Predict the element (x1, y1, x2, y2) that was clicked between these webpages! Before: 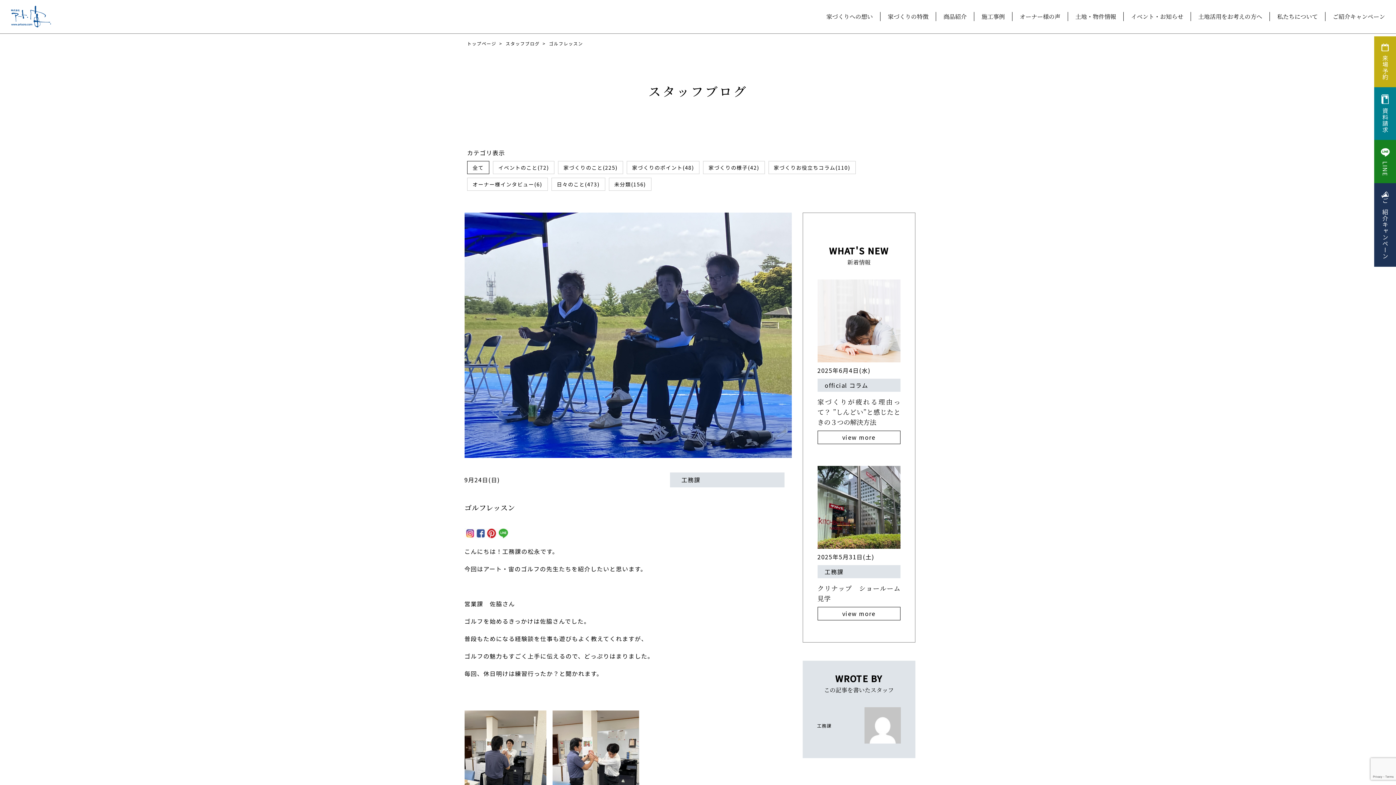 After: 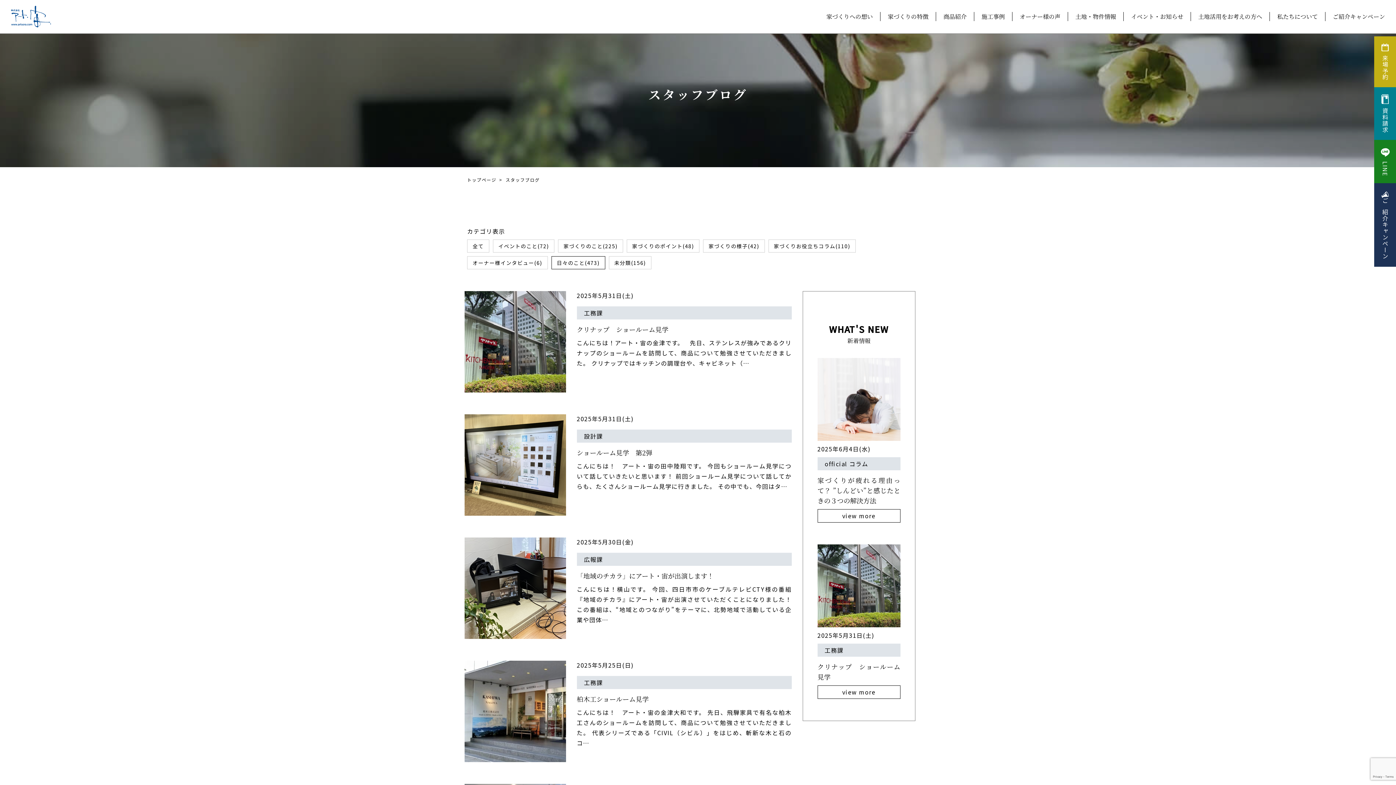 Action: label: 日々のこと(473) bbox: (556, 181, 599, 186)